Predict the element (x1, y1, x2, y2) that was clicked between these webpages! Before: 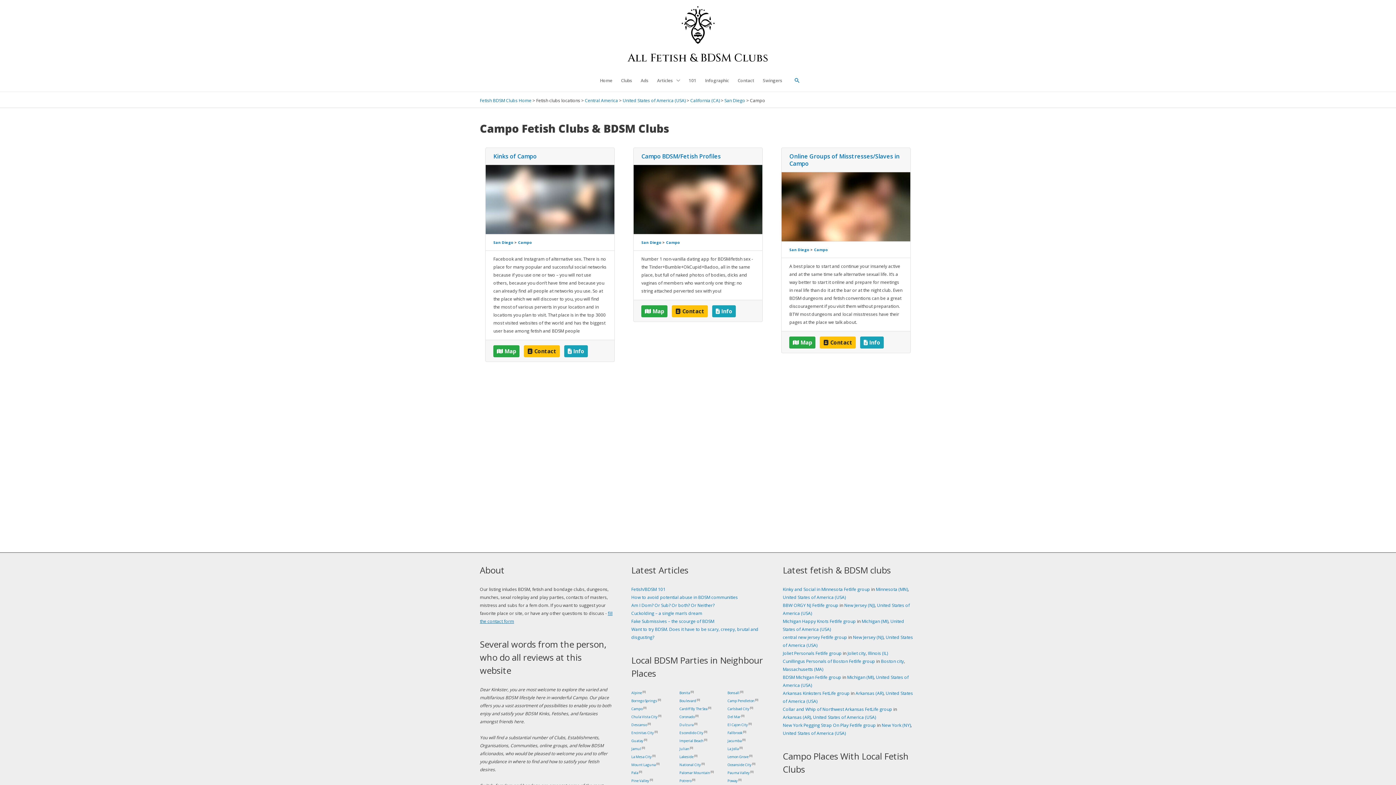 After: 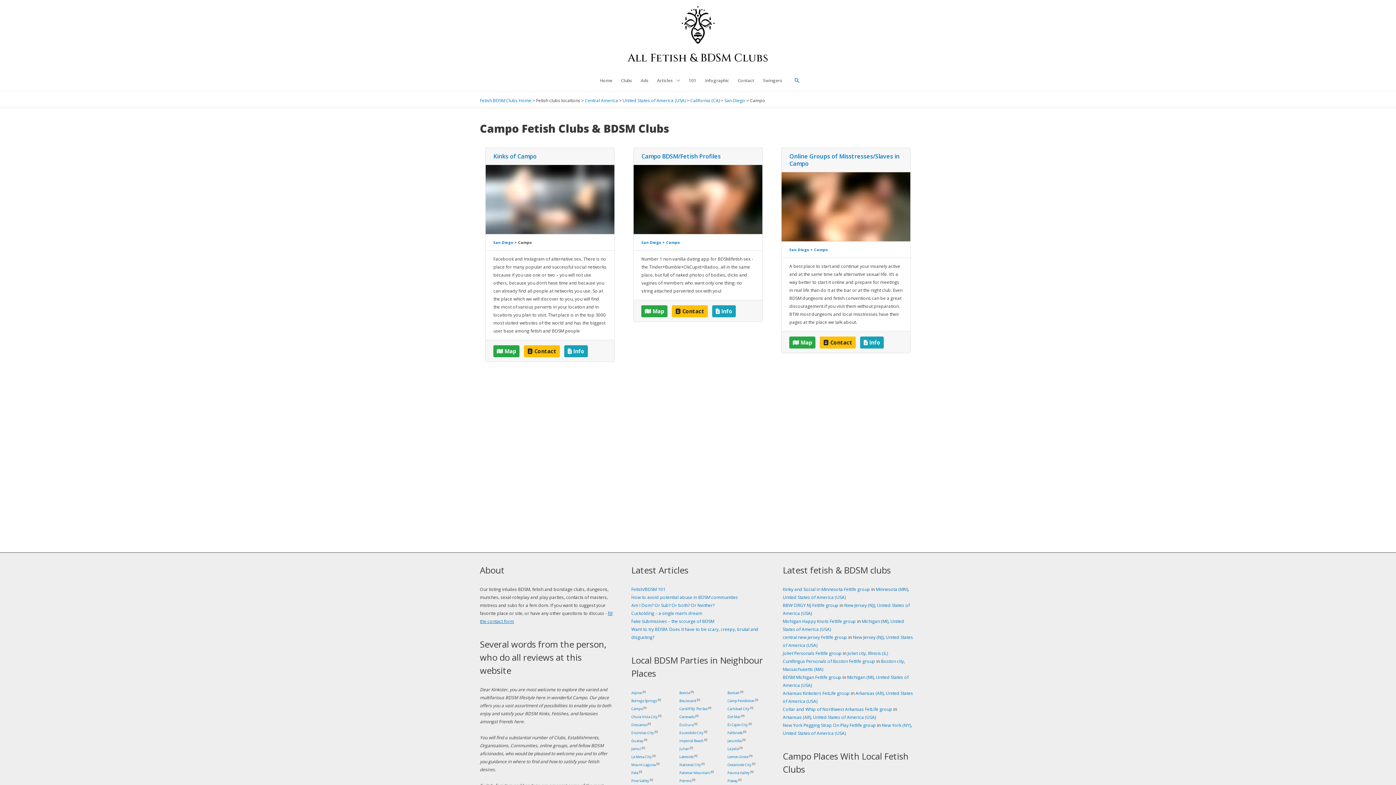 Action: bbox: (518, 239, 532, 245) label: Campo